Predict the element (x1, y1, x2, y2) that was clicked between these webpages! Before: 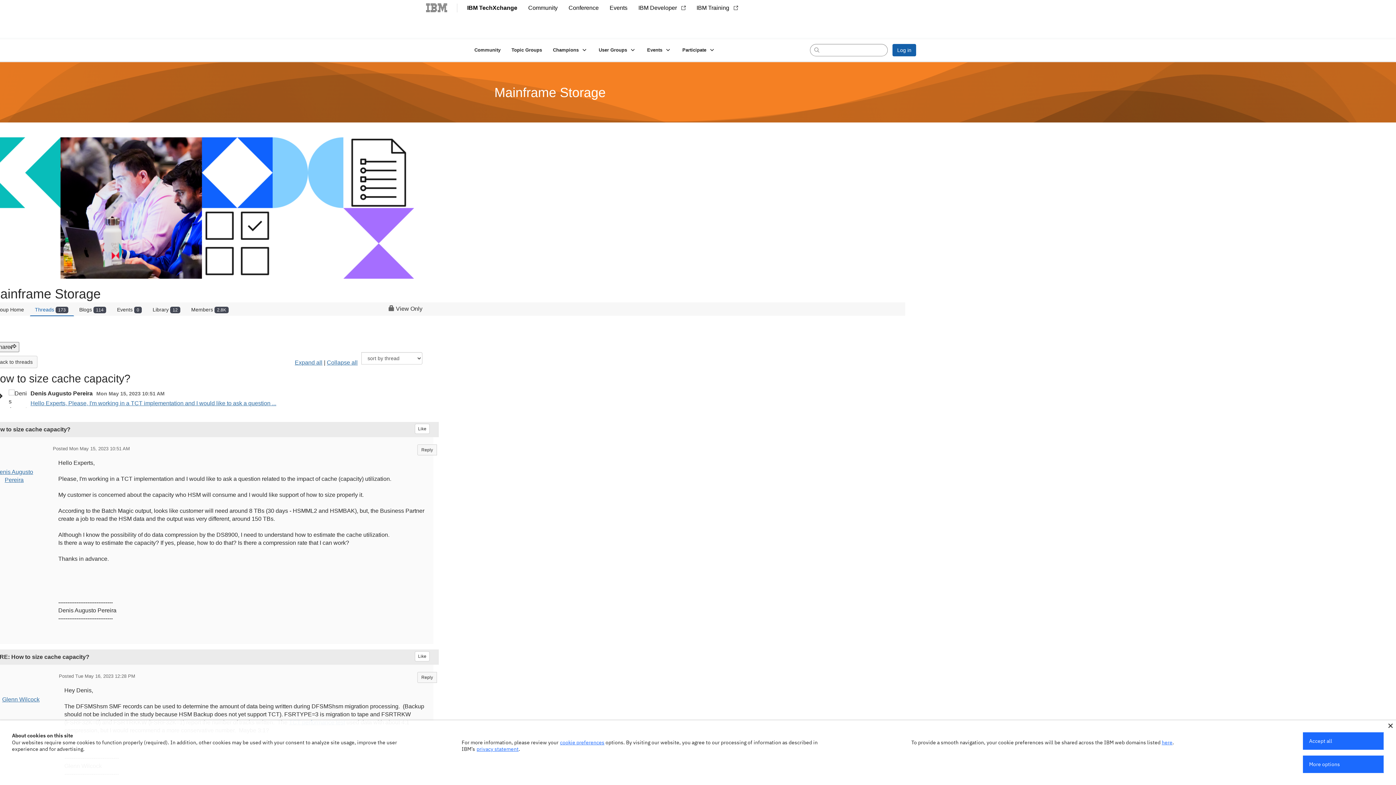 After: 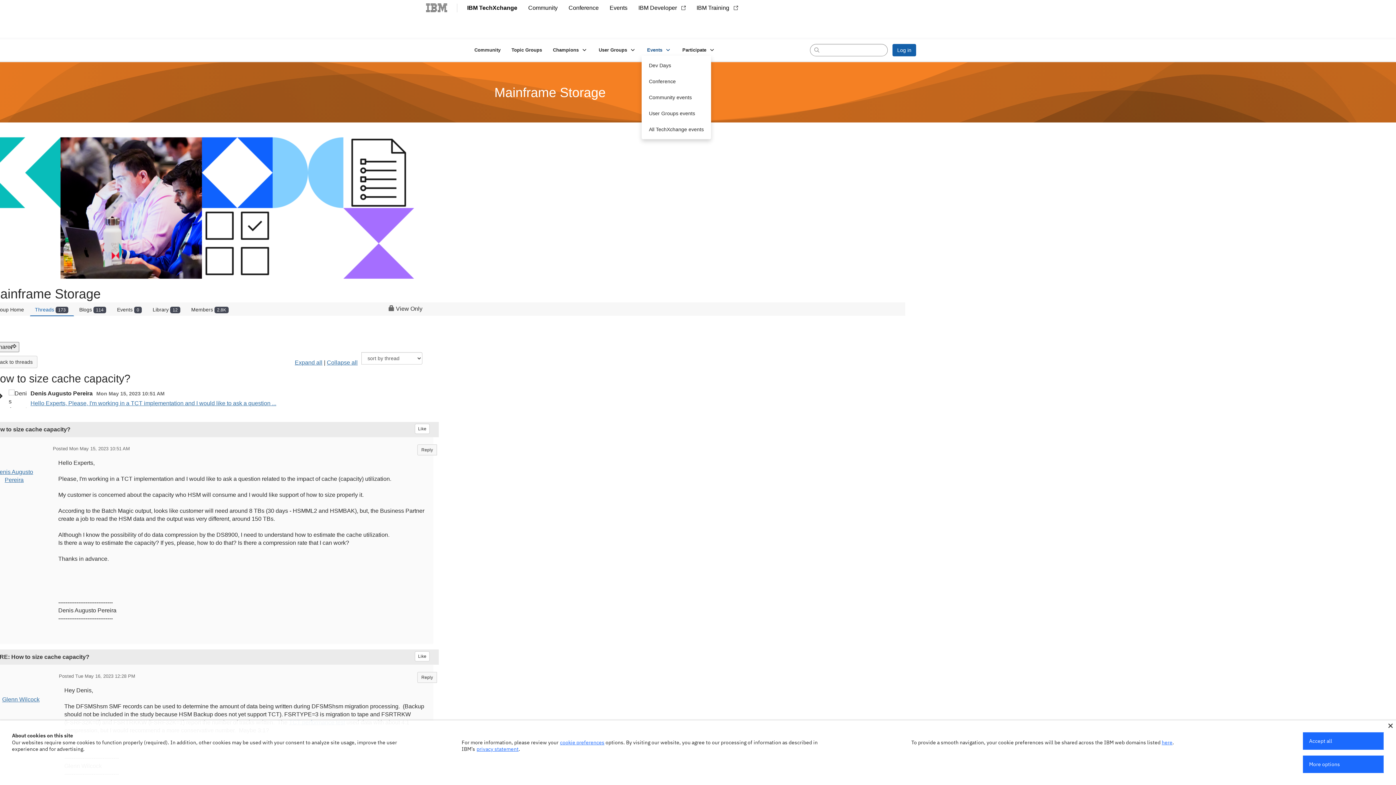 Action: label: Events  bbox: (641, 44, 677, 55)